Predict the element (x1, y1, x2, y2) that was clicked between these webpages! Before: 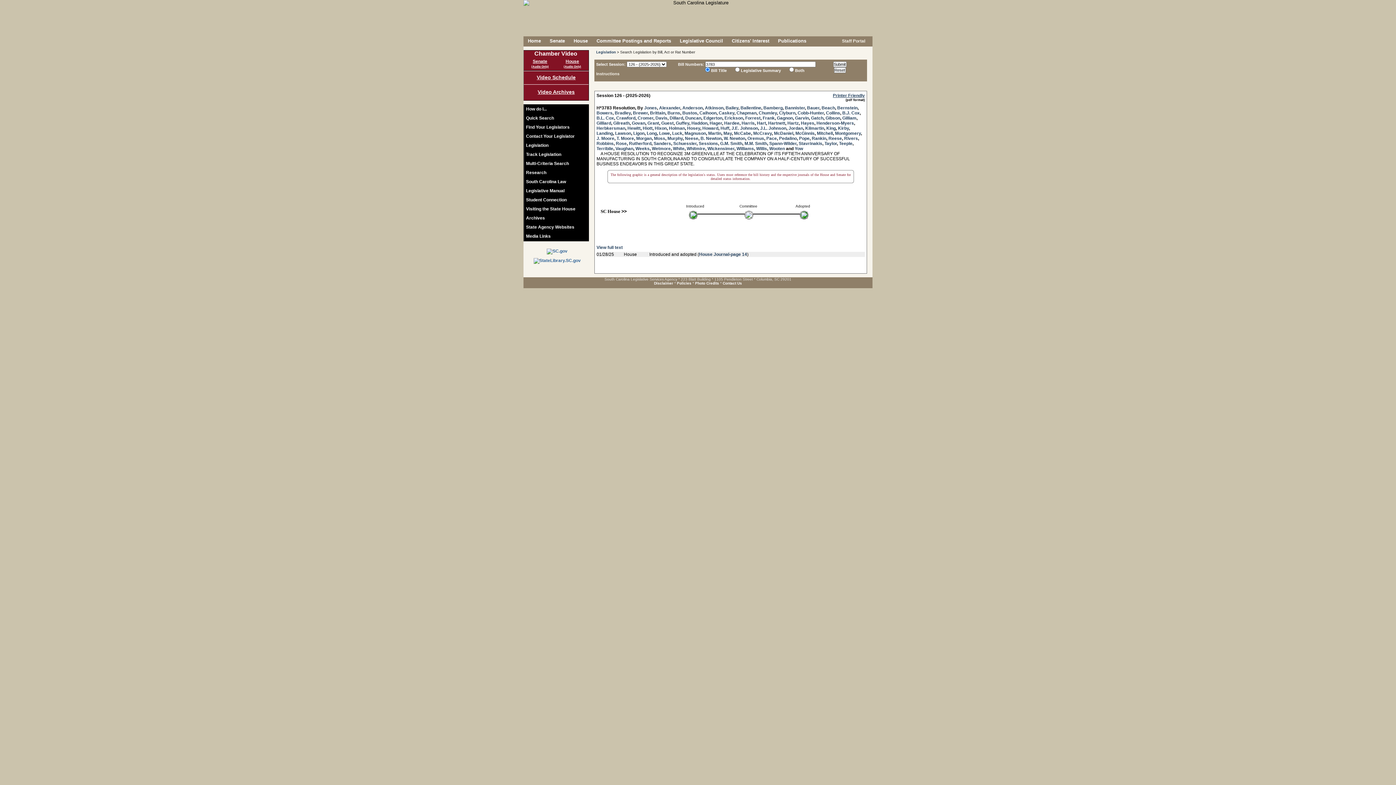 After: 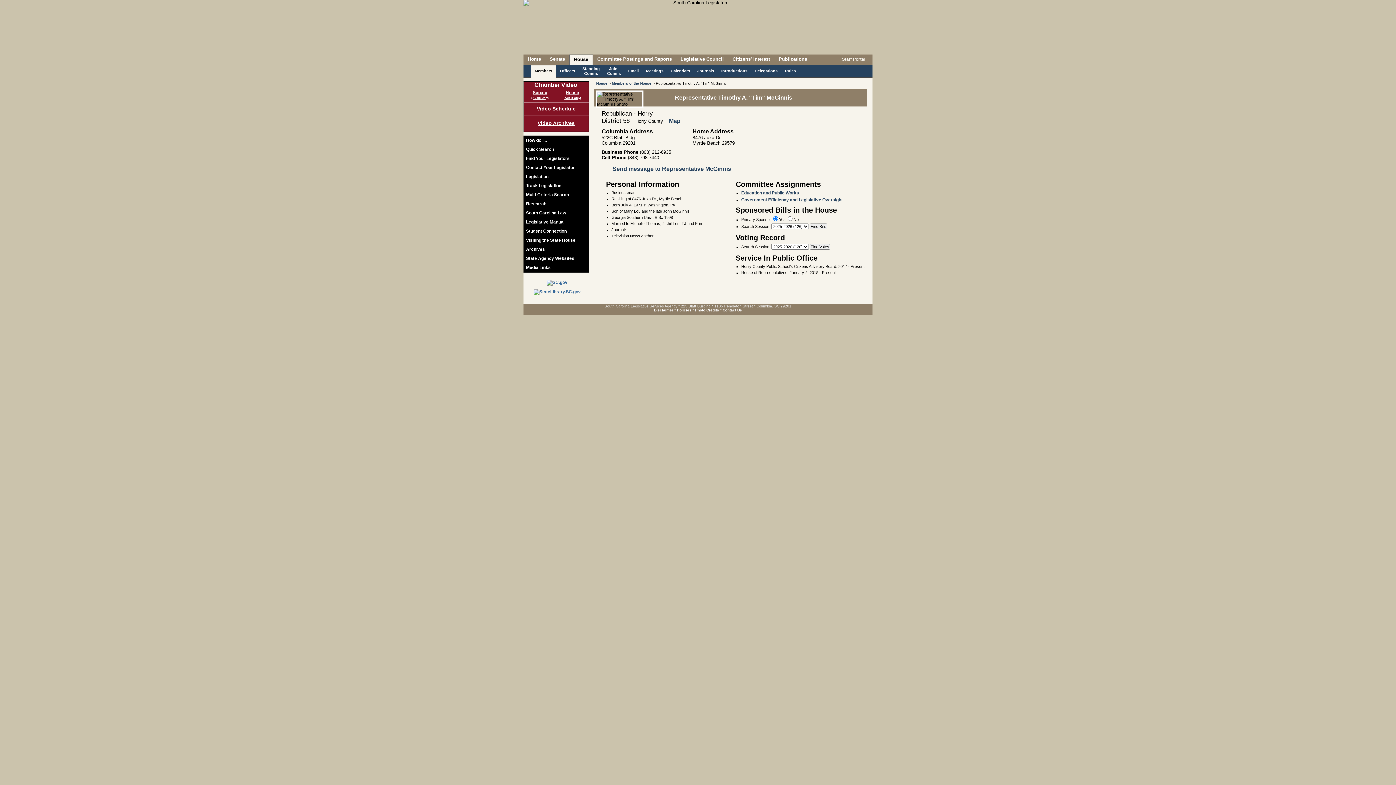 Action: bbox: (795, 130, 814, 136) label: McGinnis